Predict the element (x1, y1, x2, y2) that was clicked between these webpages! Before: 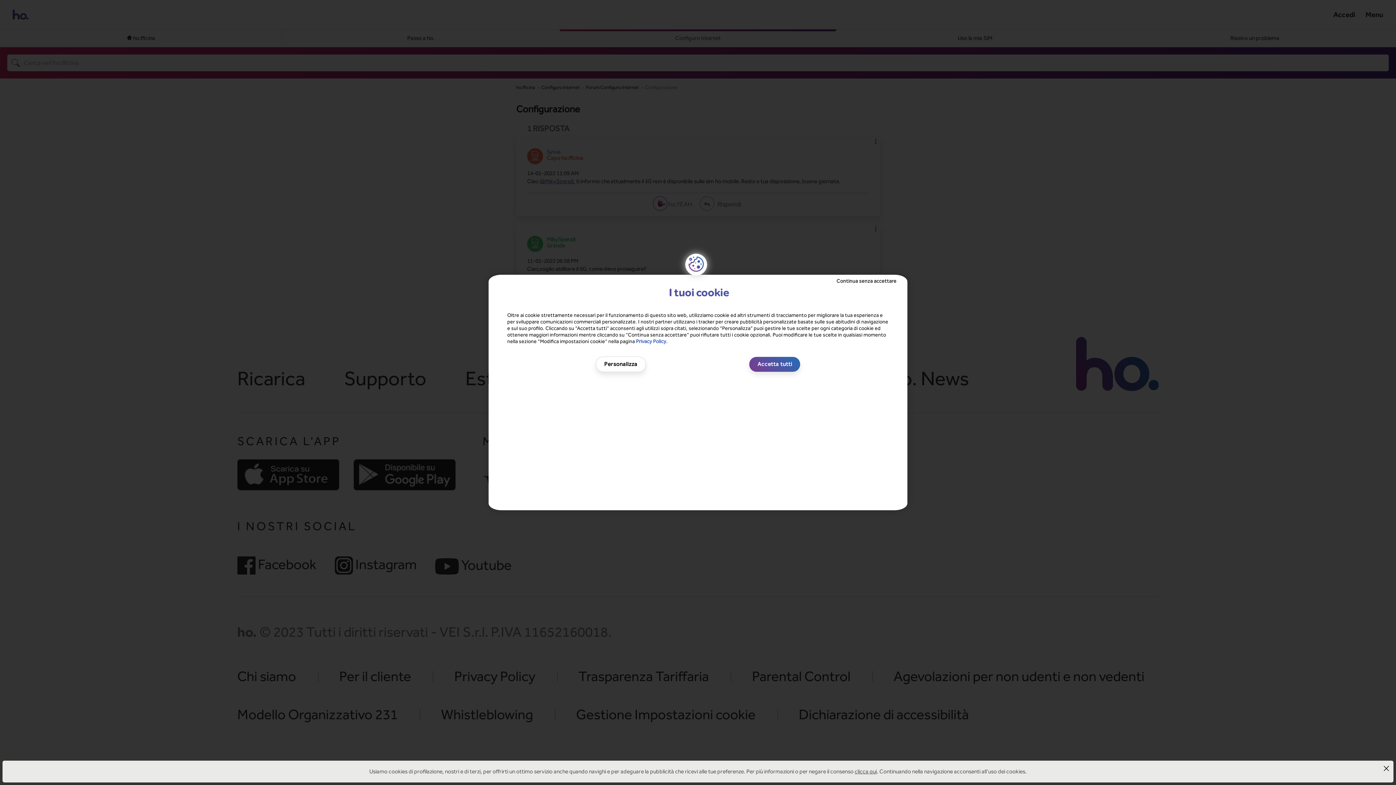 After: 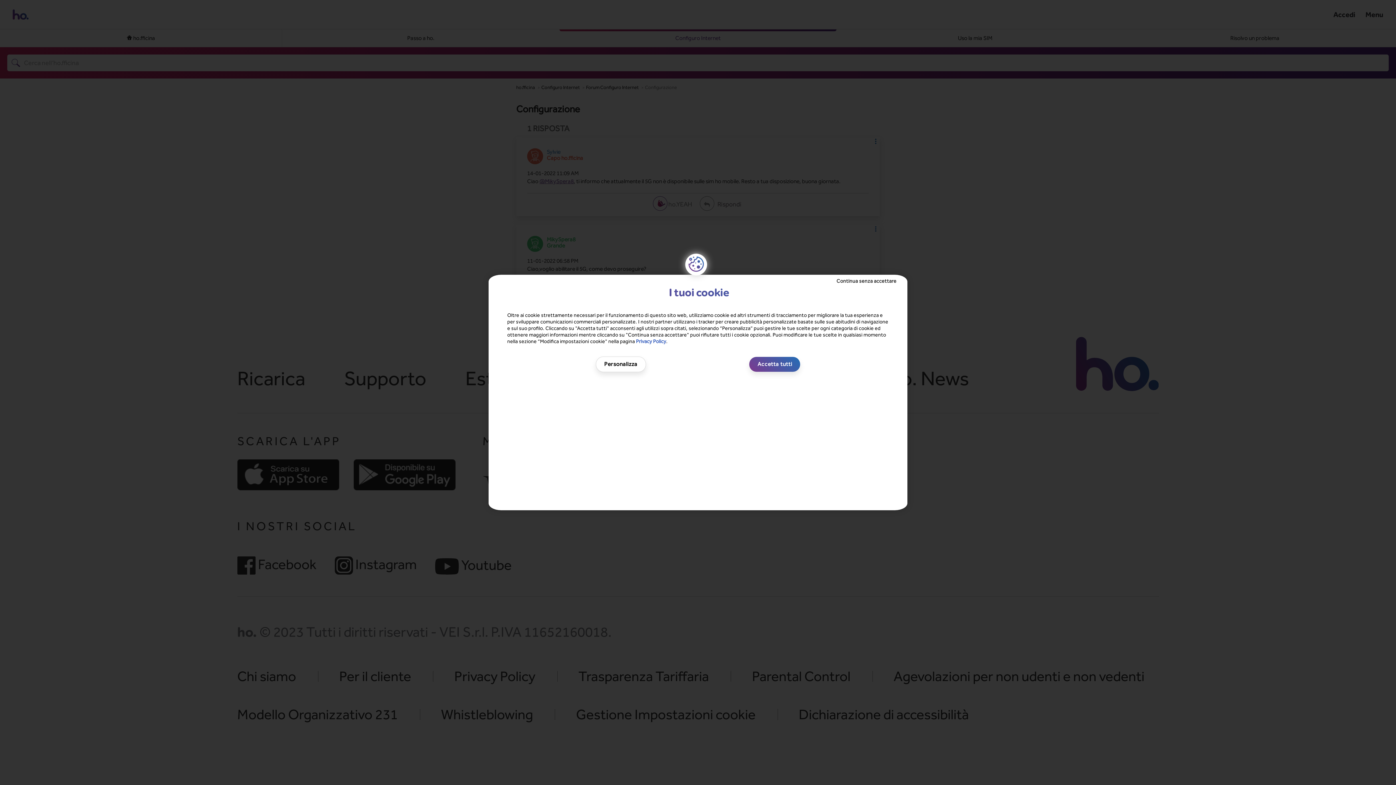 Action: bbox: (1382, 764, 1390, 772)